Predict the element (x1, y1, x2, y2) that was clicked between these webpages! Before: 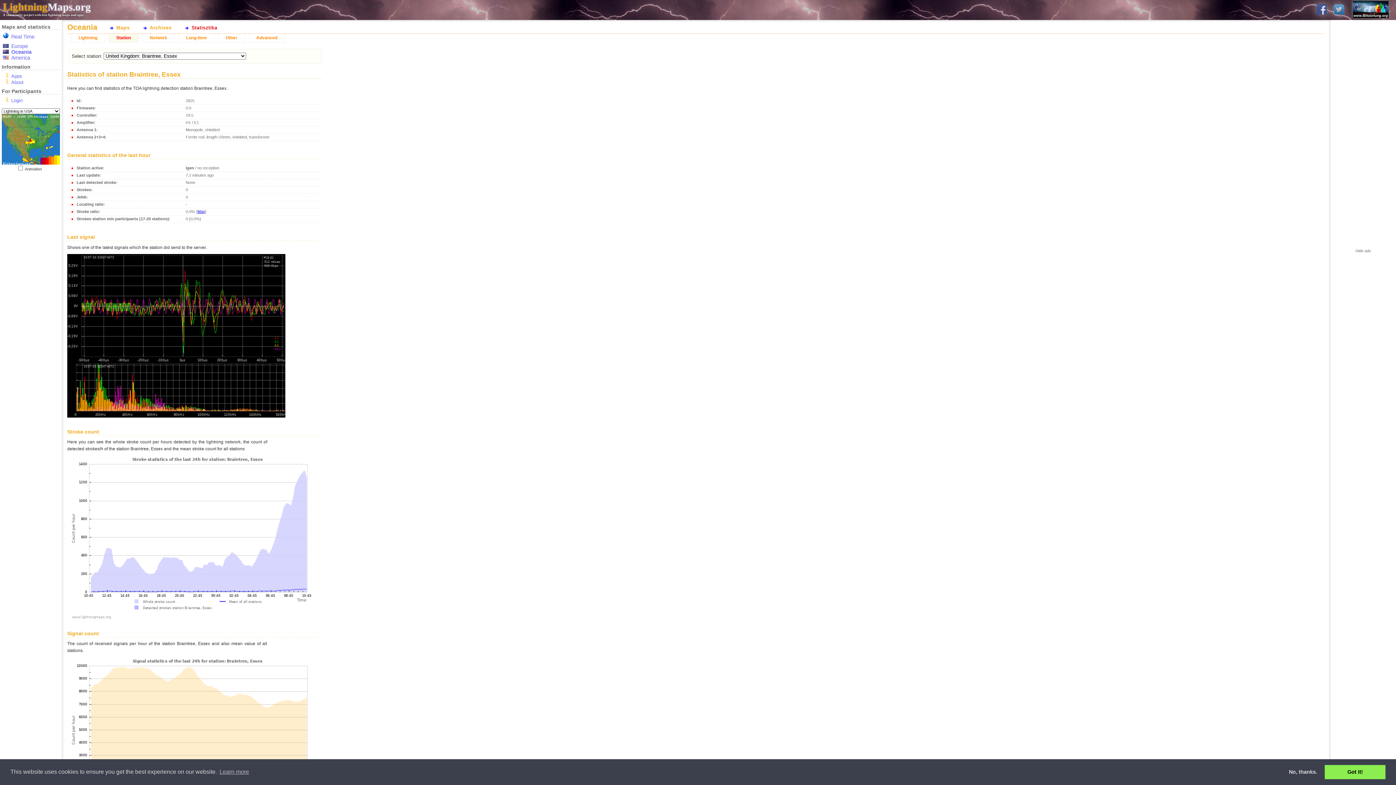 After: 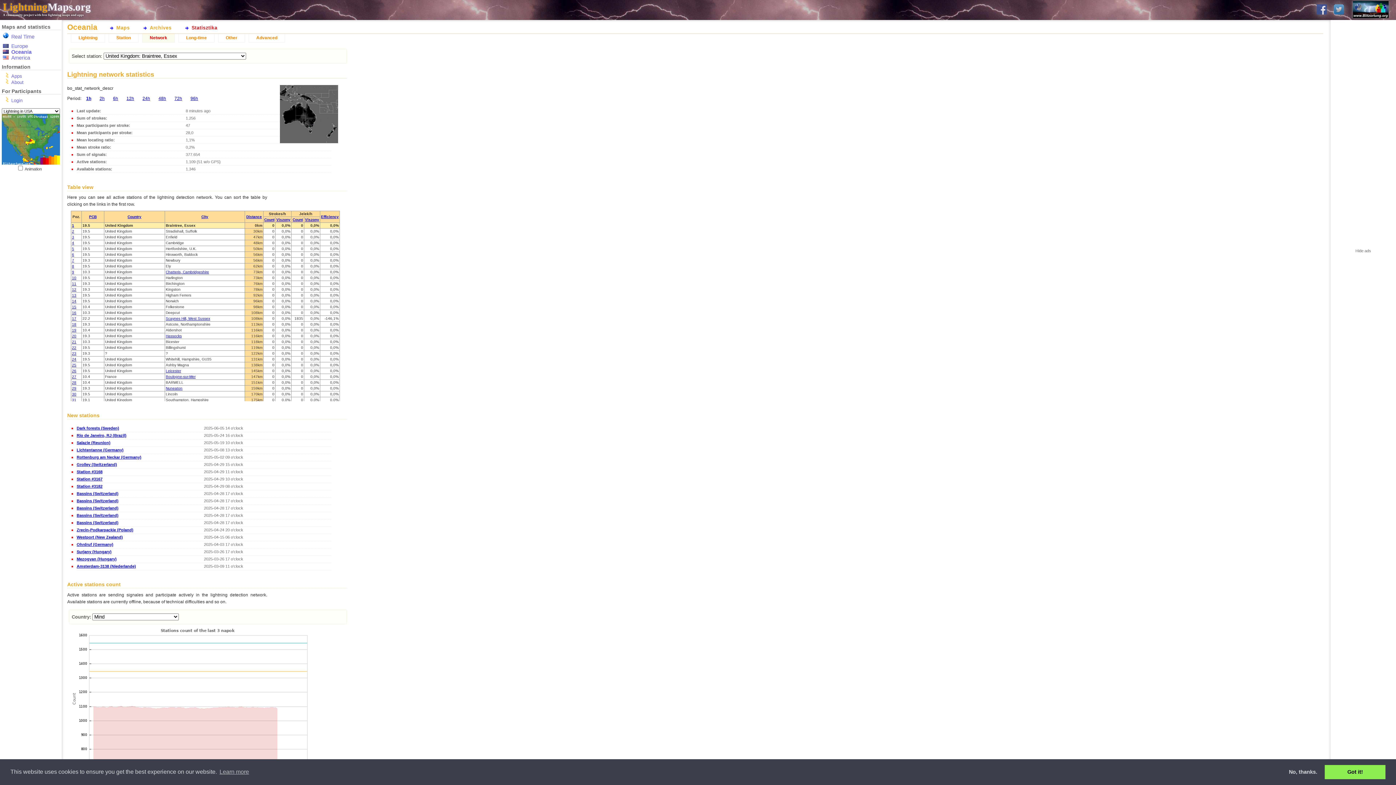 Action: label: Network bbox: (142, 33, 174, 42)